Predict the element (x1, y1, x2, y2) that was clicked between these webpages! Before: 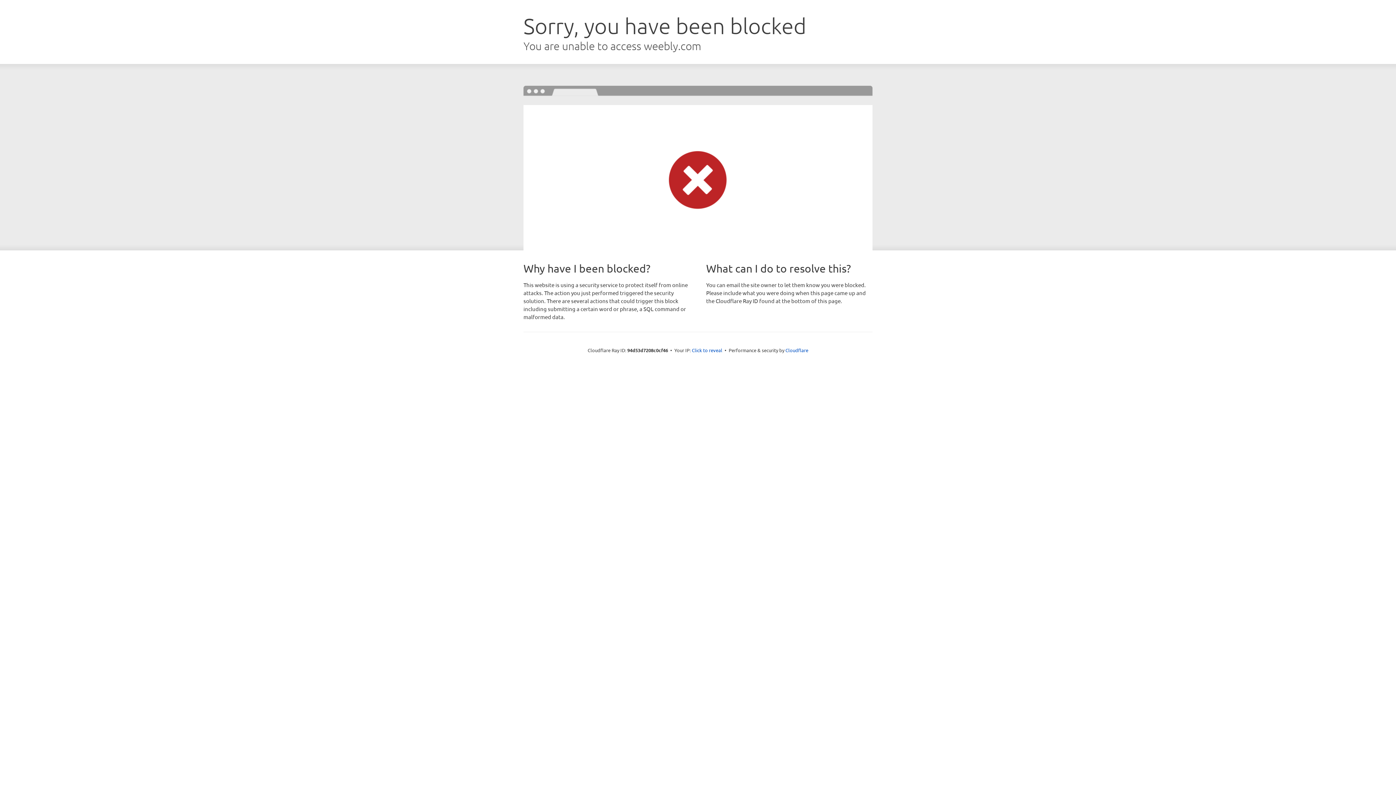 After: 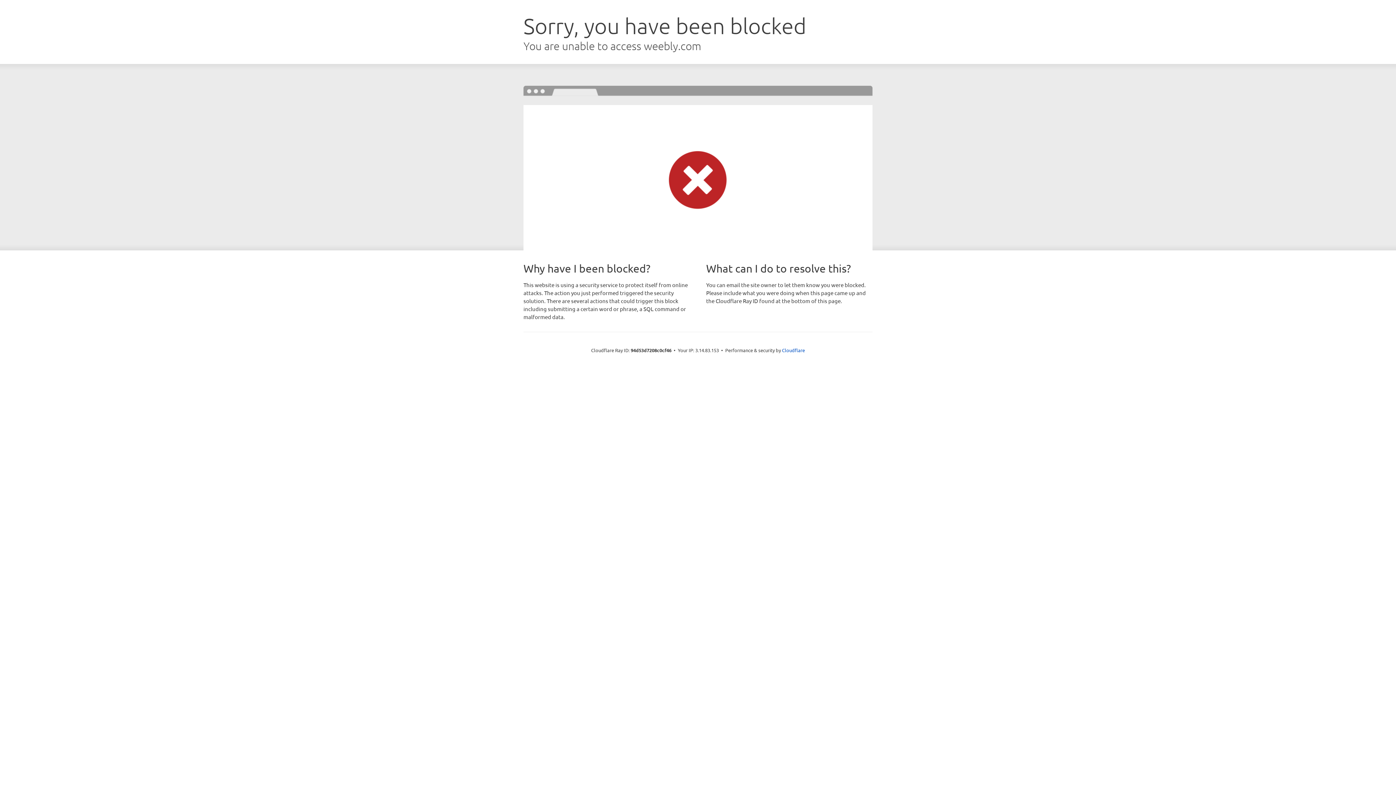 Action: bbox: (692, 346, 722, 353) label: Click to reveal